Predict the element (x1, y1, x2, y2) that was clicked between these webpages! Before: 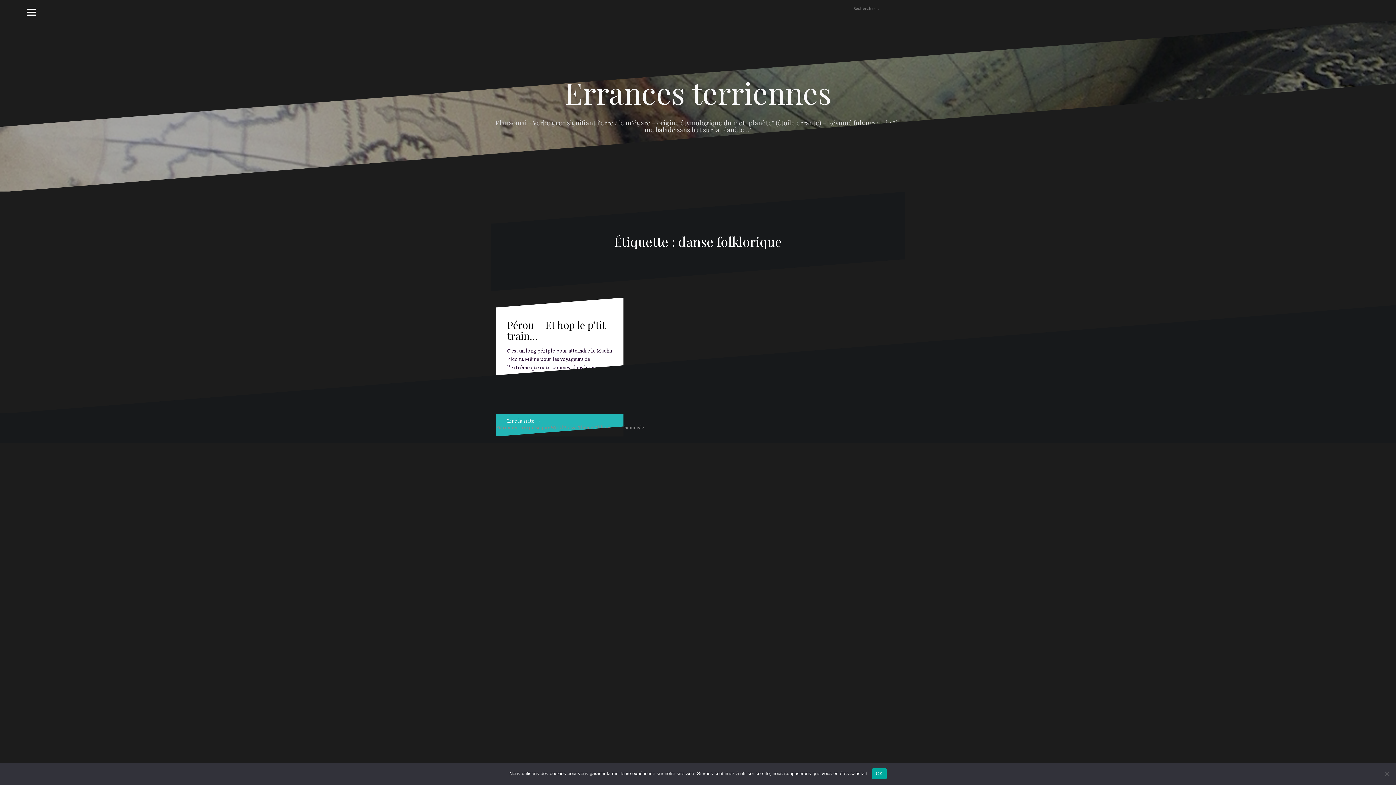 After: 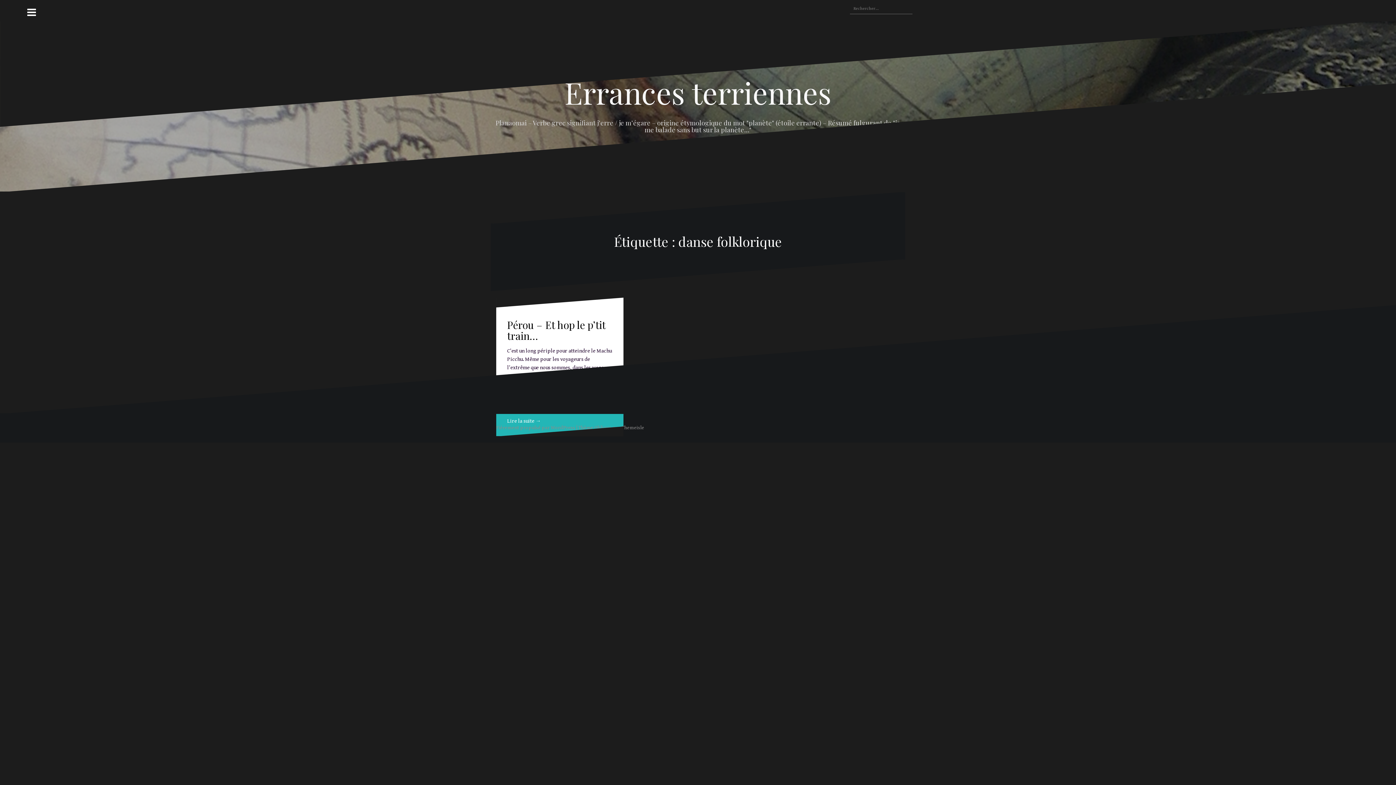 Action: bbox: (872, 768, 886, 779) label: OK